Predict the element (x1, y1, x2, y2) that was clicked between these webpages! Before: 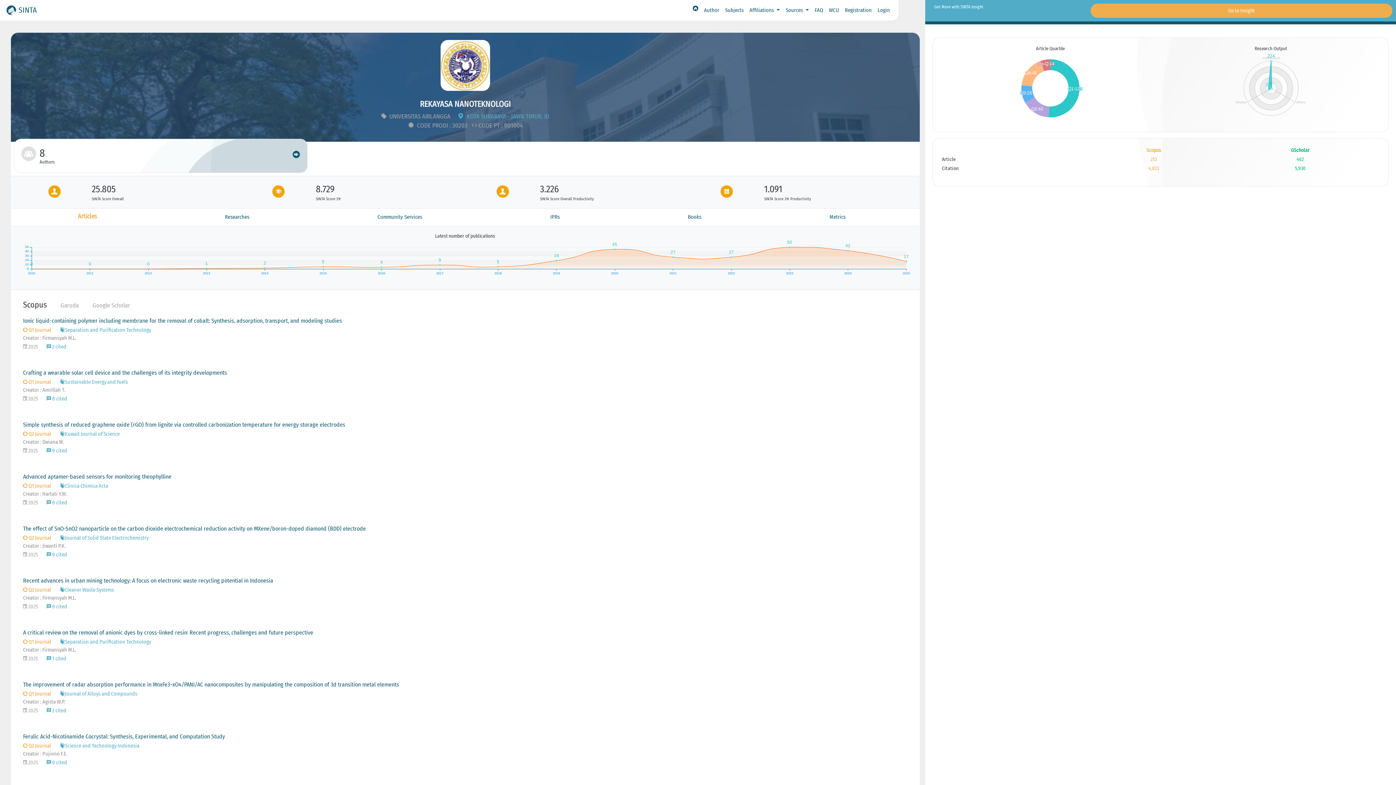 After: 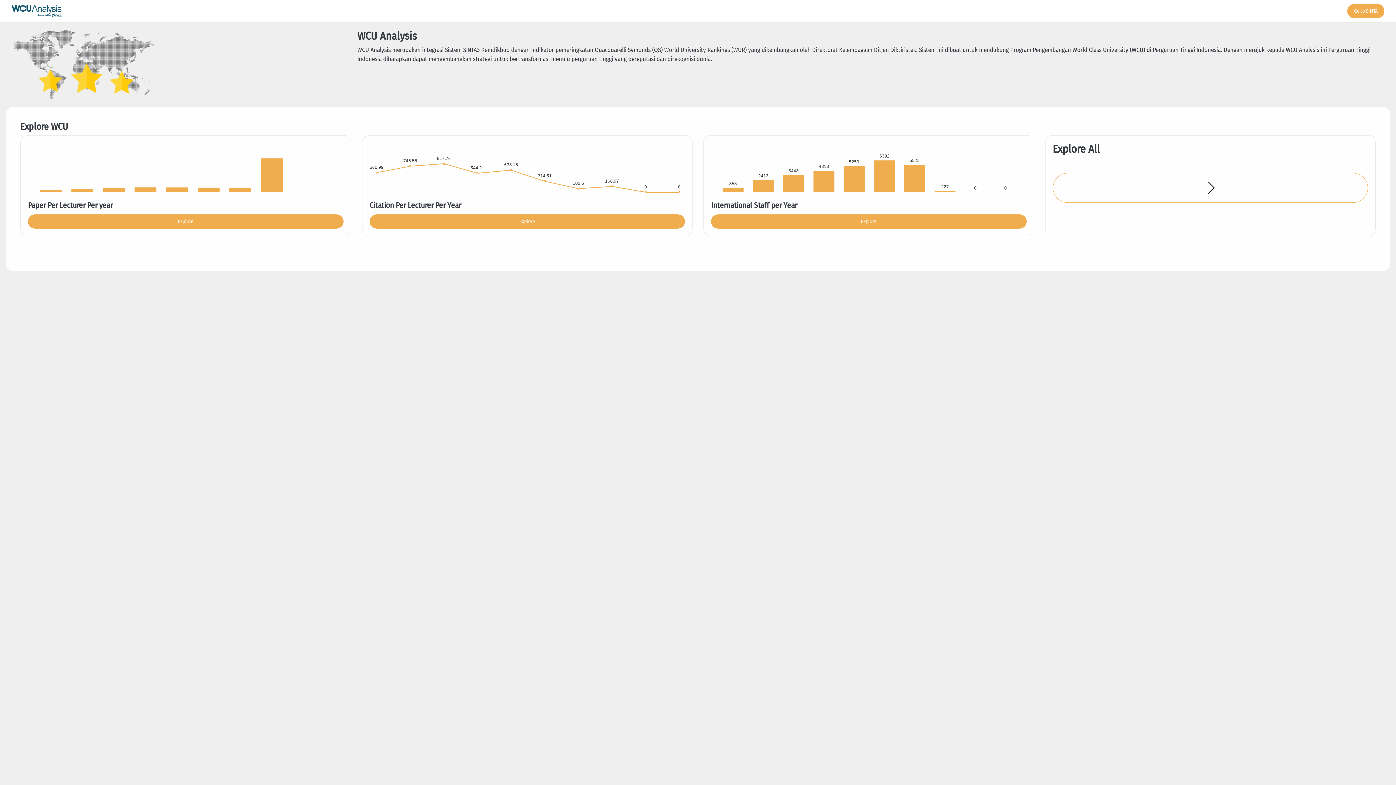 Action: bbox: (826, 3, 842, 17) label: WCU